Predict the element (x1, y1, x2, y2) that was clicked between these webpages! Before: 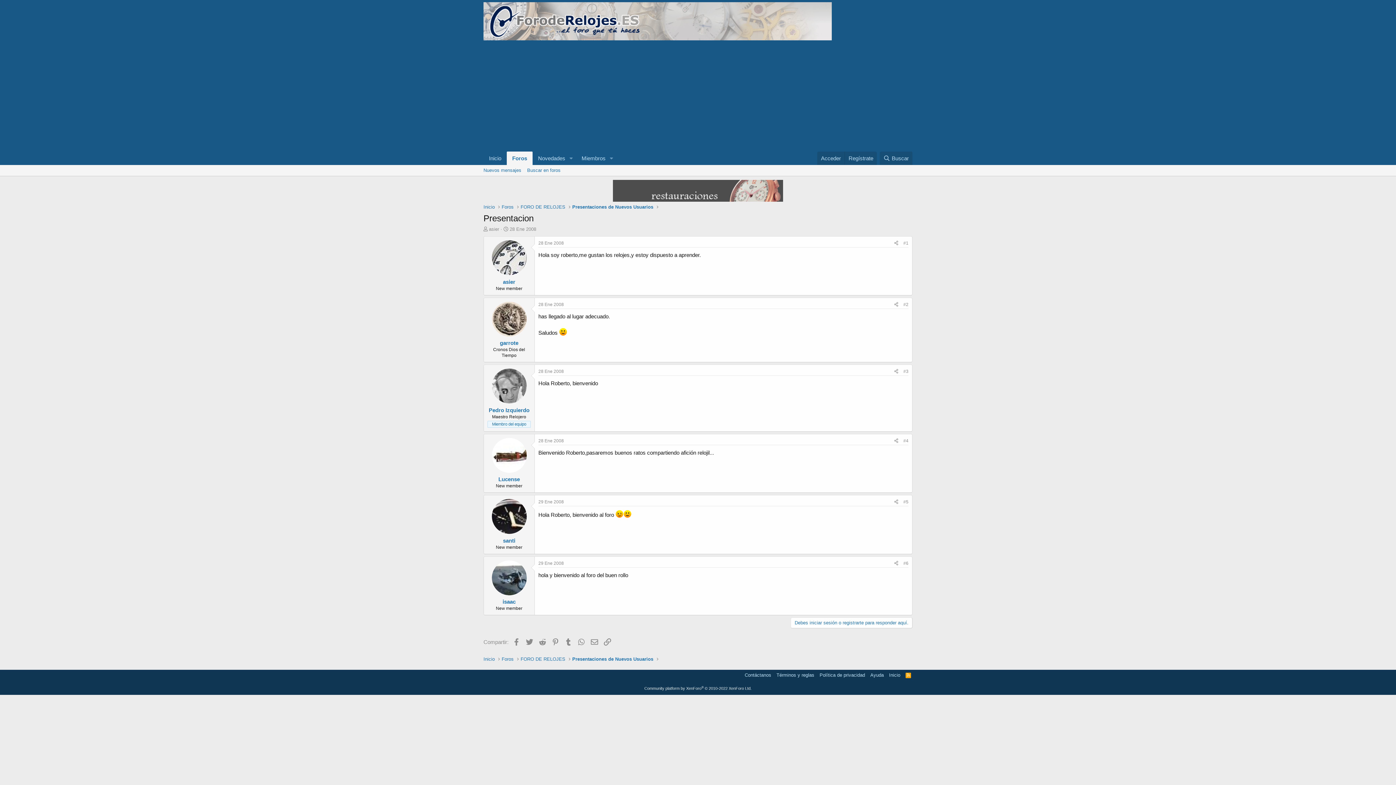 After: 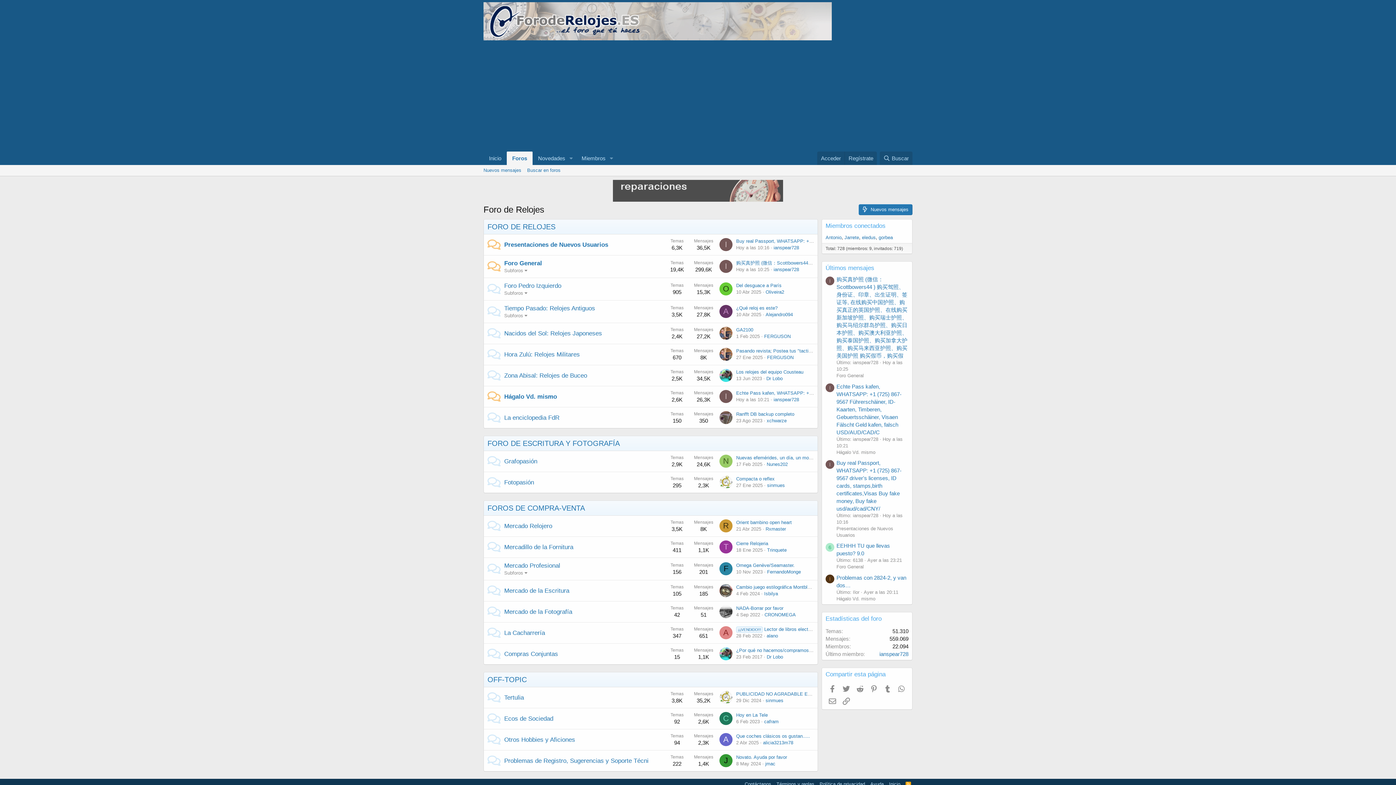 Action: label: Inicio bbox: (483, 203, 494, 210)